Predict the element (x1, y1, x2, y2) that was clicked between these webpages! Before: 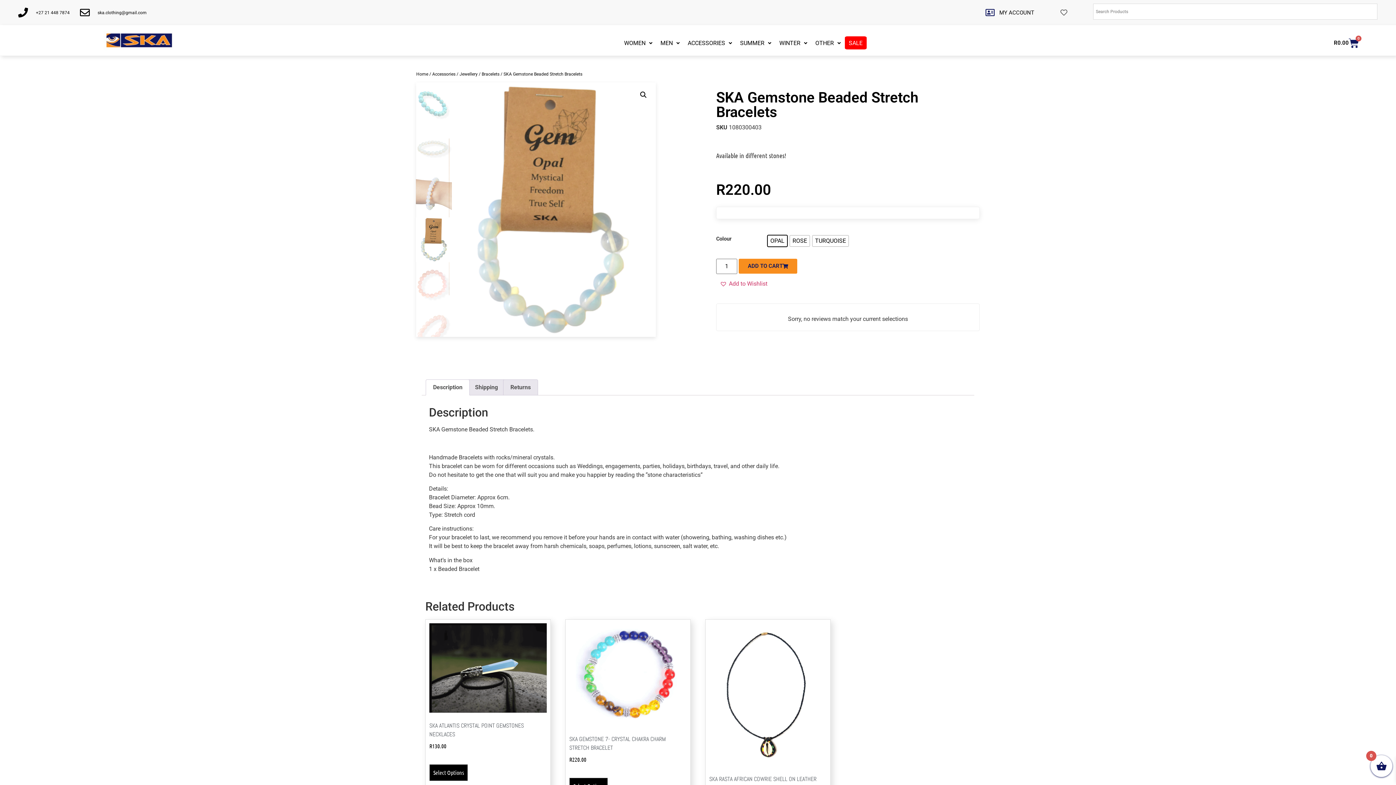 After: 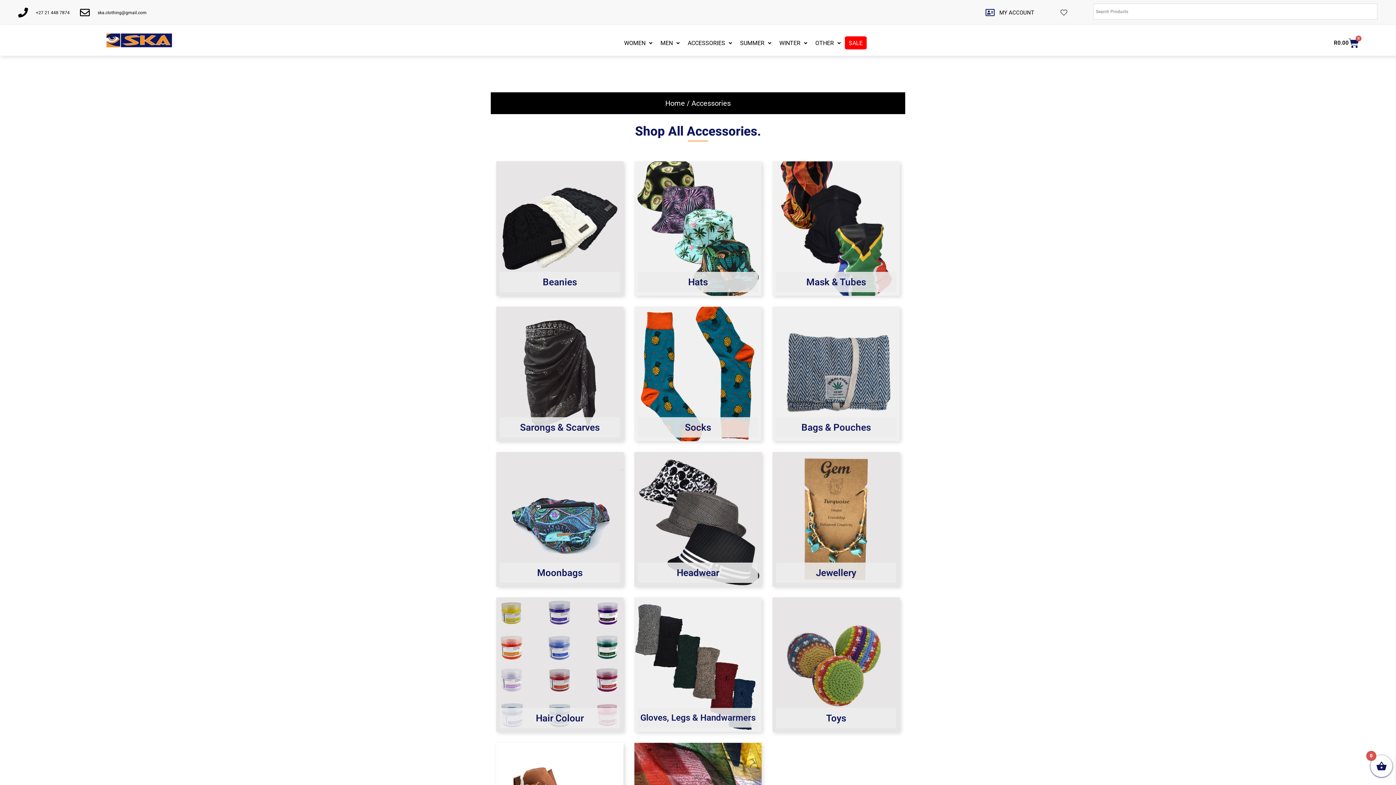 Action: bbox: (683, 36, 736, 50) label: ACCESSORIES